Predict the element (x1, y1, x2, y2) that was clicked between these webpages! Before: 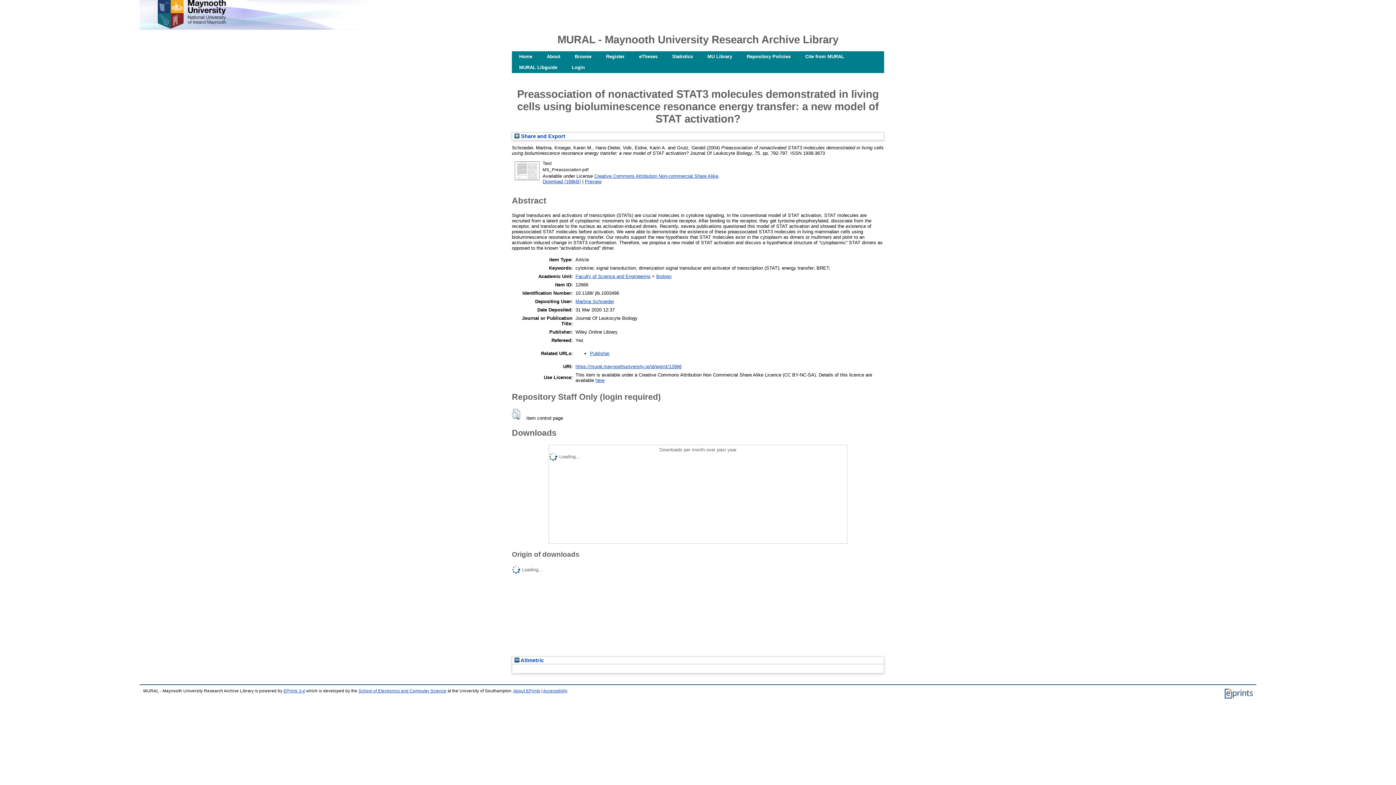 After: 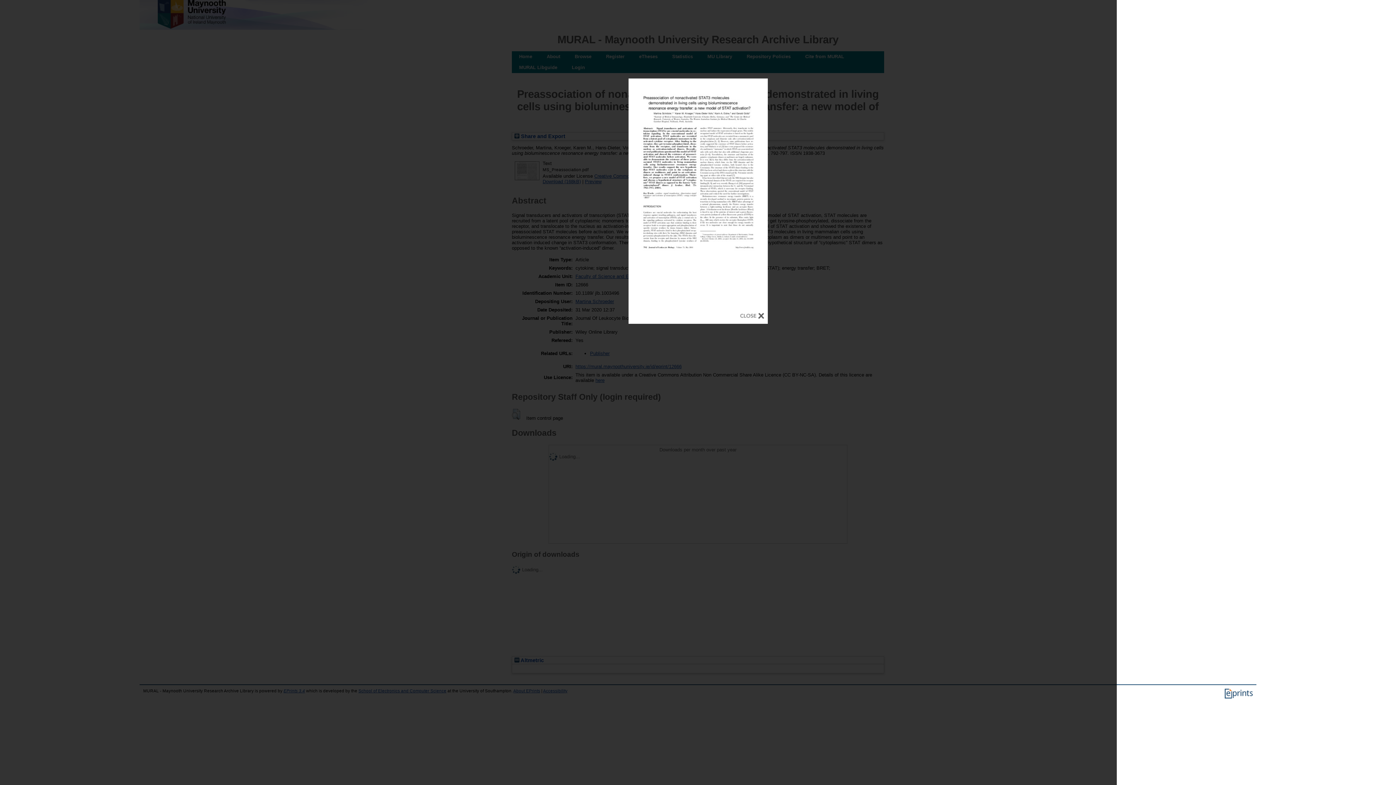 Action: label: Preview bbox: (585, 178, 601, 184)